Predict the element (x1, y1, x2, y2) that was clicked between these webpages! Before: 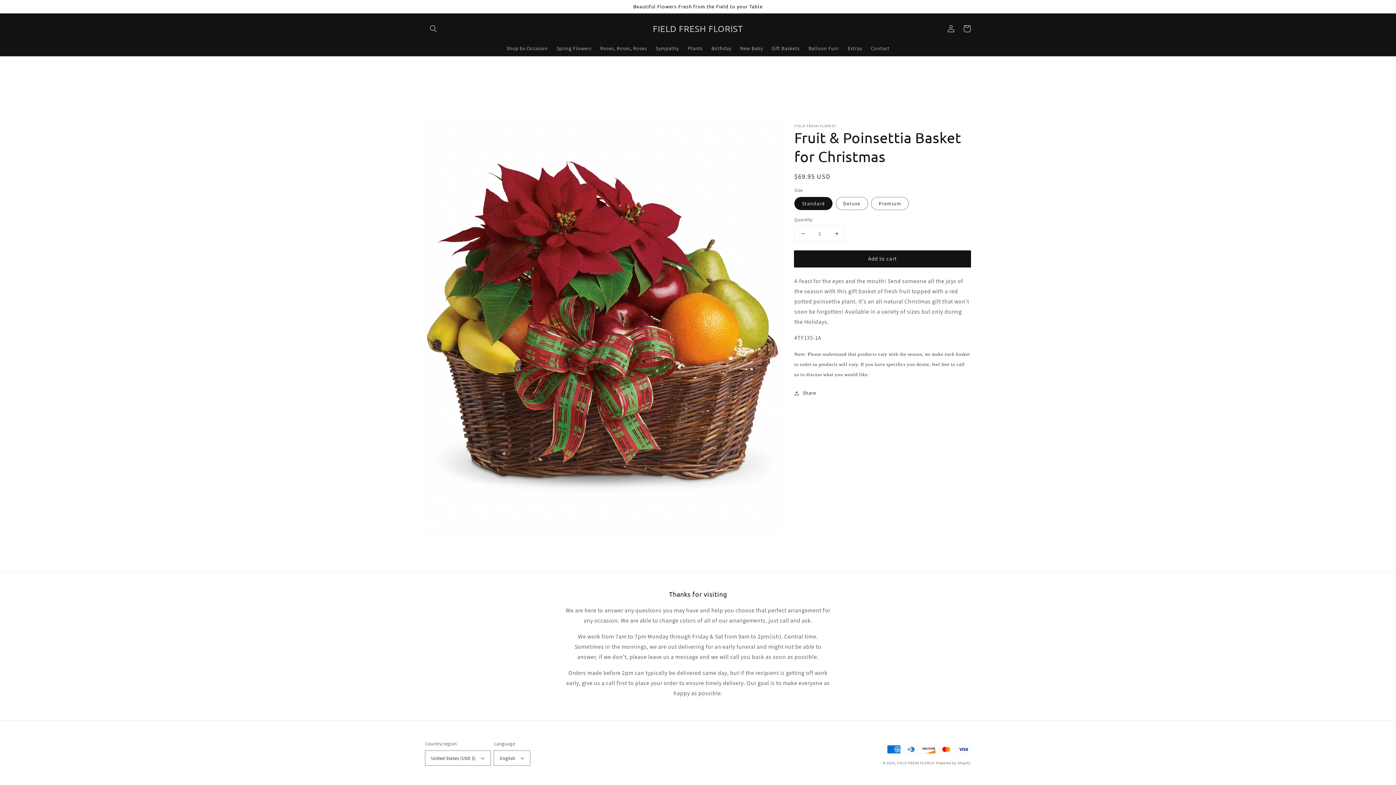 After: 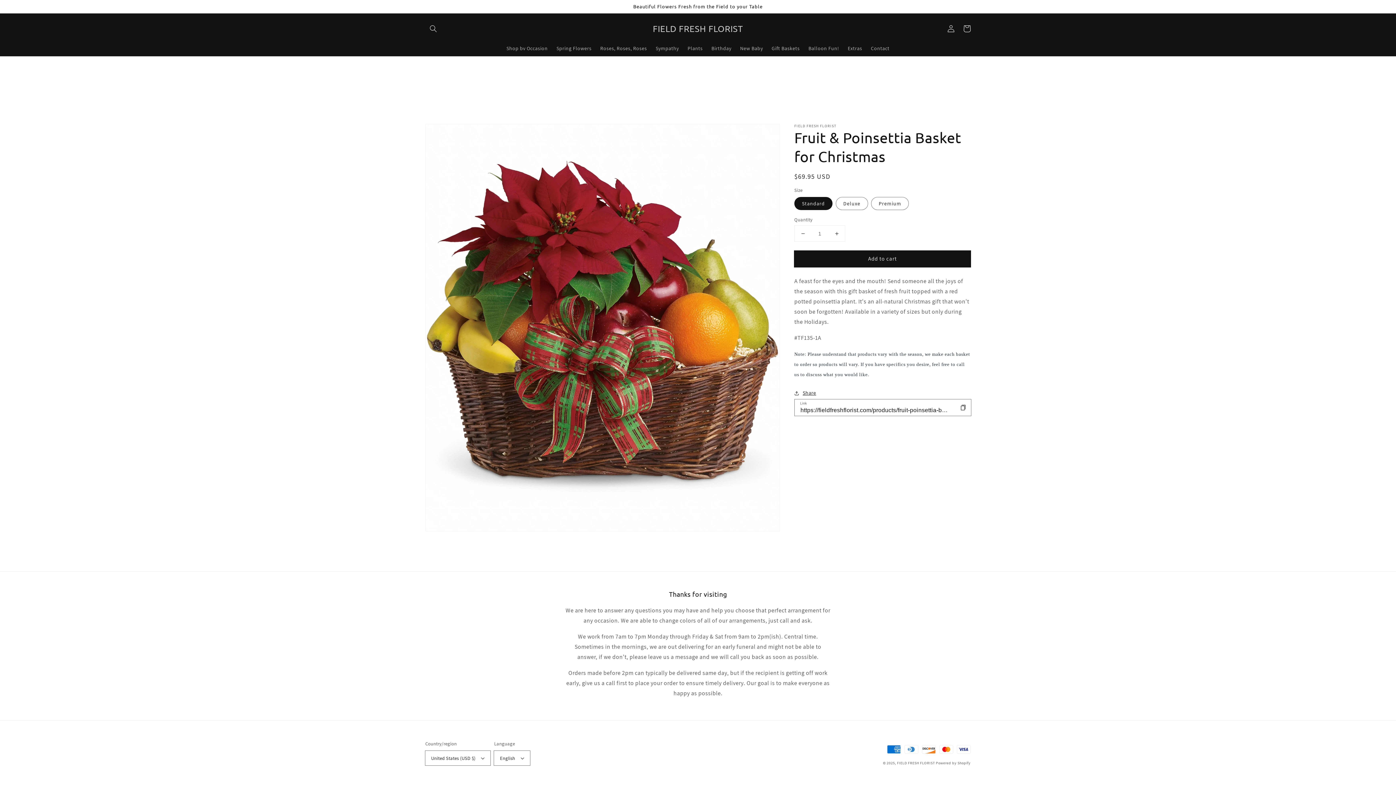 Action: label: Share bbox: (794, 388, 816, 397)